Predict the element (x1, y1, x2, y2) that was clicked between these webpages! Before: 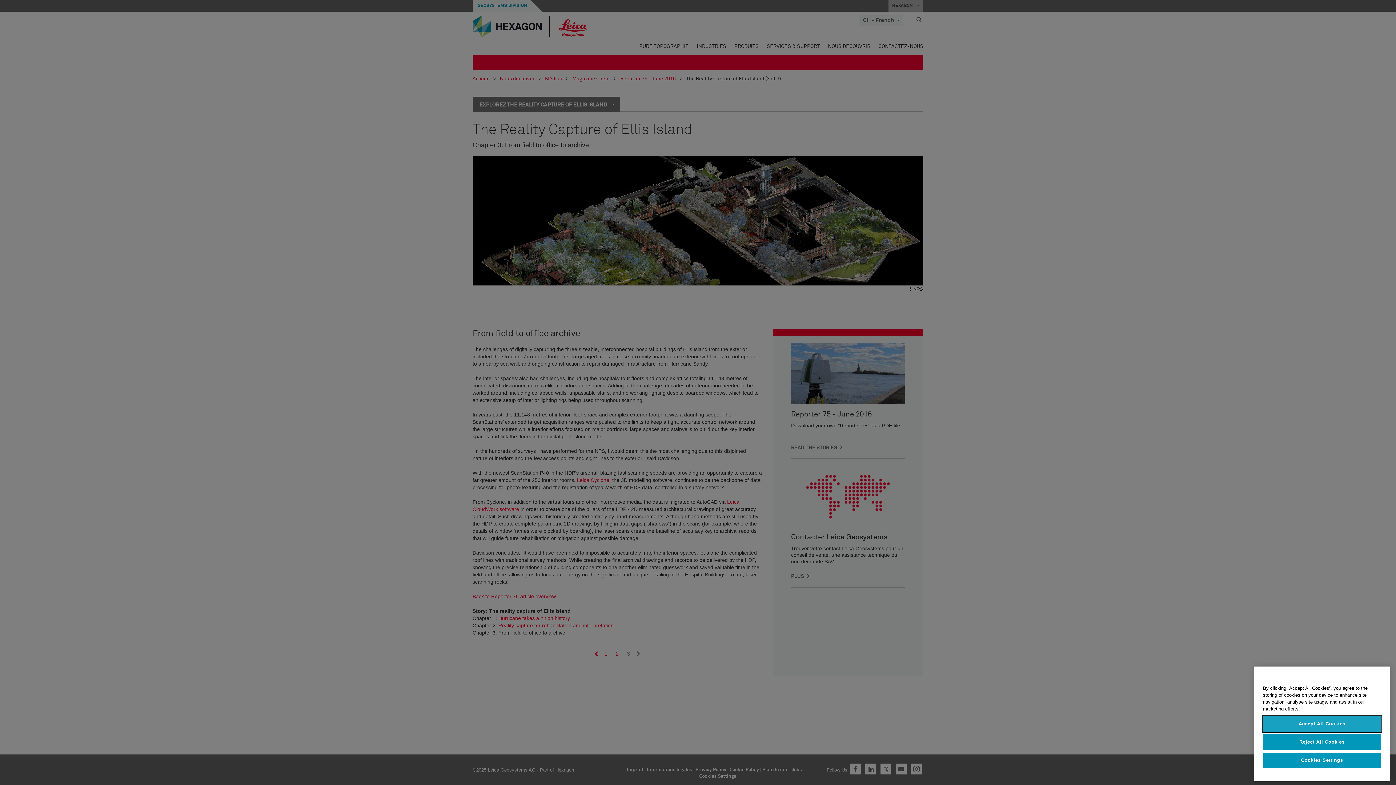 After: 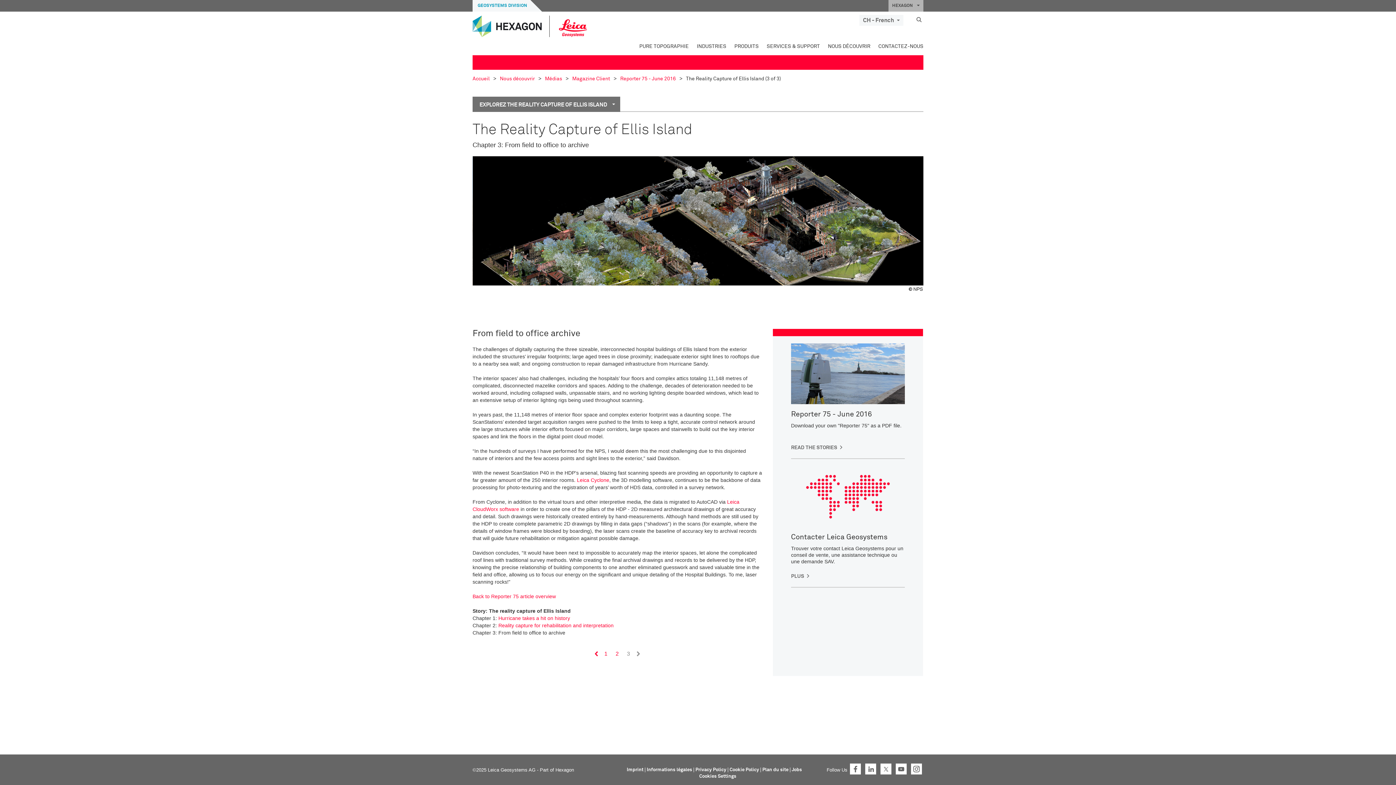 Action: label: Accept All Cookies bbox: (1263, 763, 1381, 779)